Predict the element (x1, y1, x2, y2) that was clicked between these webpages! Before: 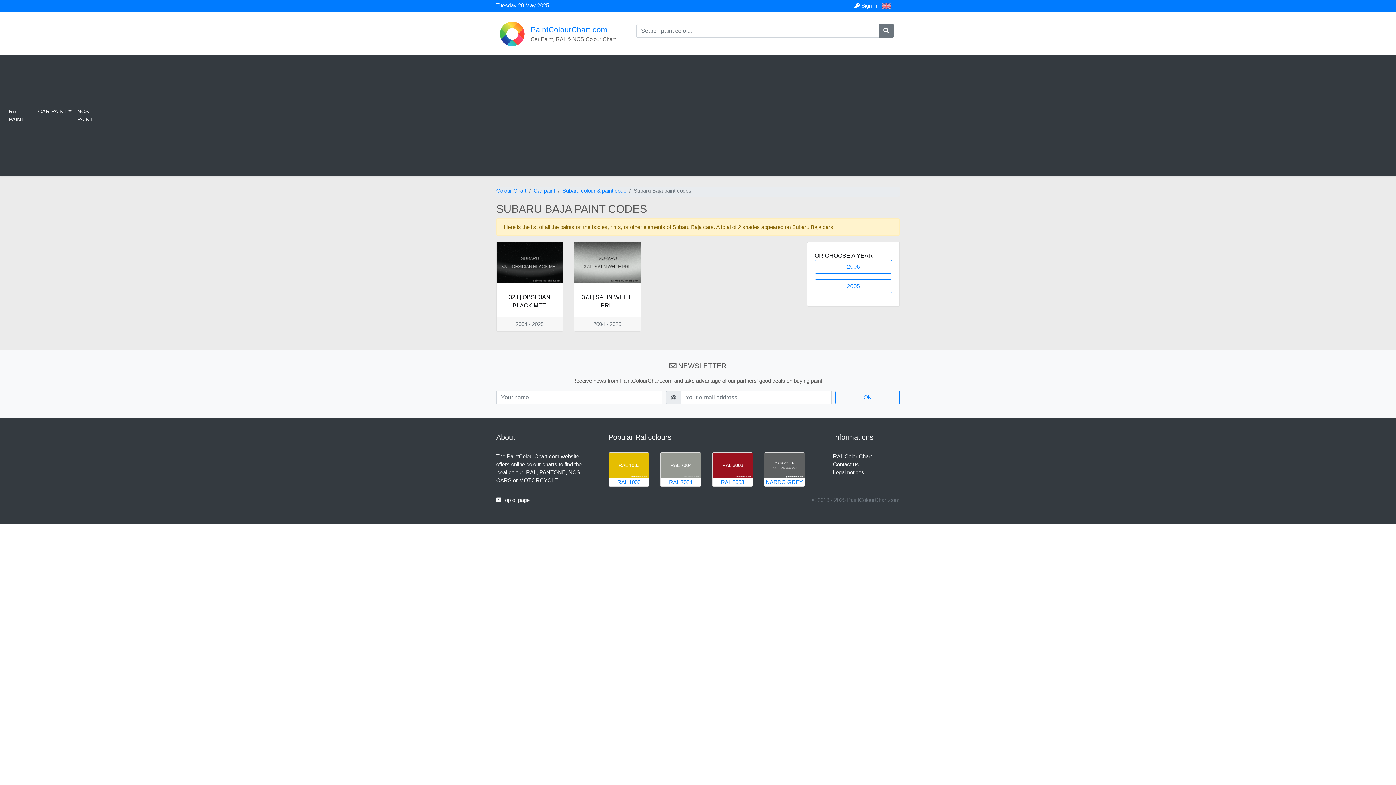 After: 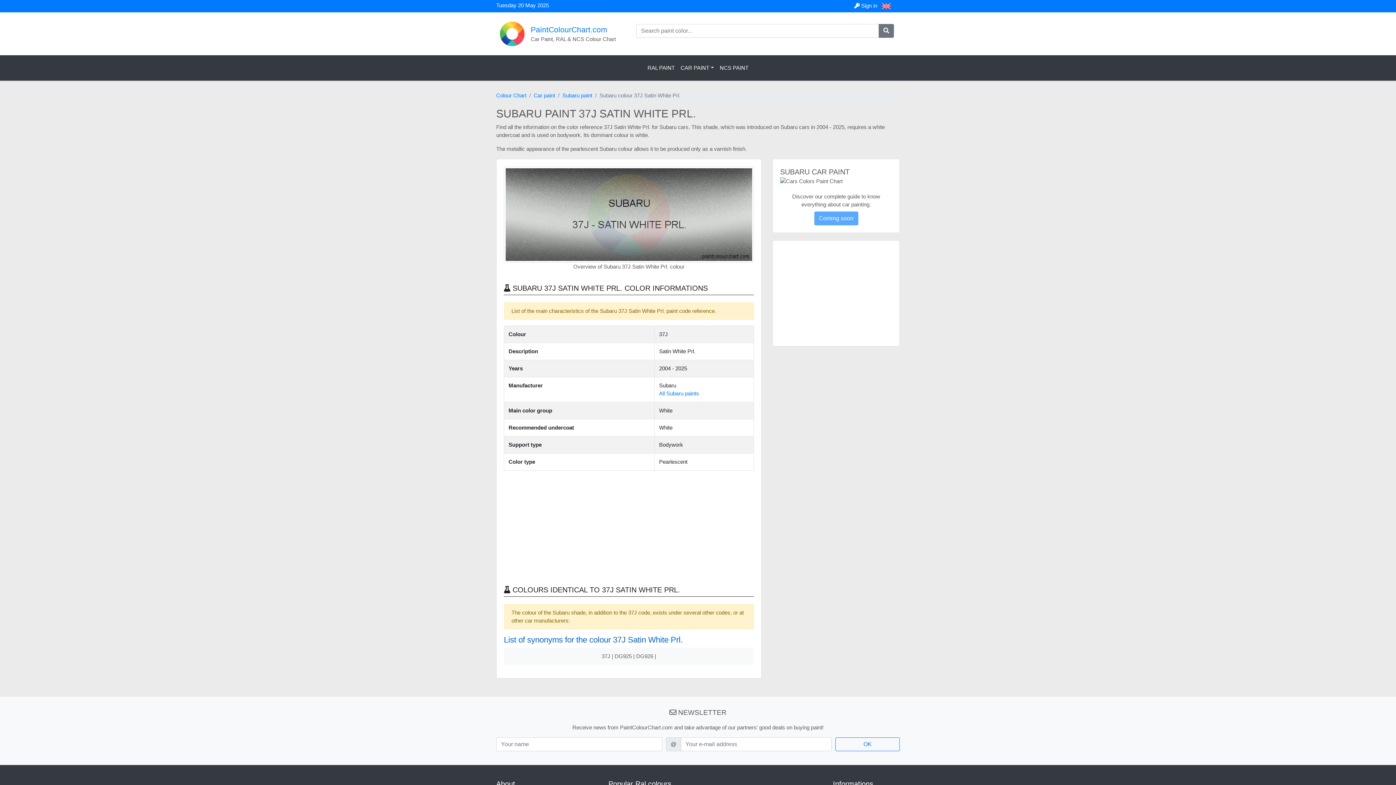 Action: label: 37J | SATIN WHITE PRL. bbox: (574, 242, 640, 317)